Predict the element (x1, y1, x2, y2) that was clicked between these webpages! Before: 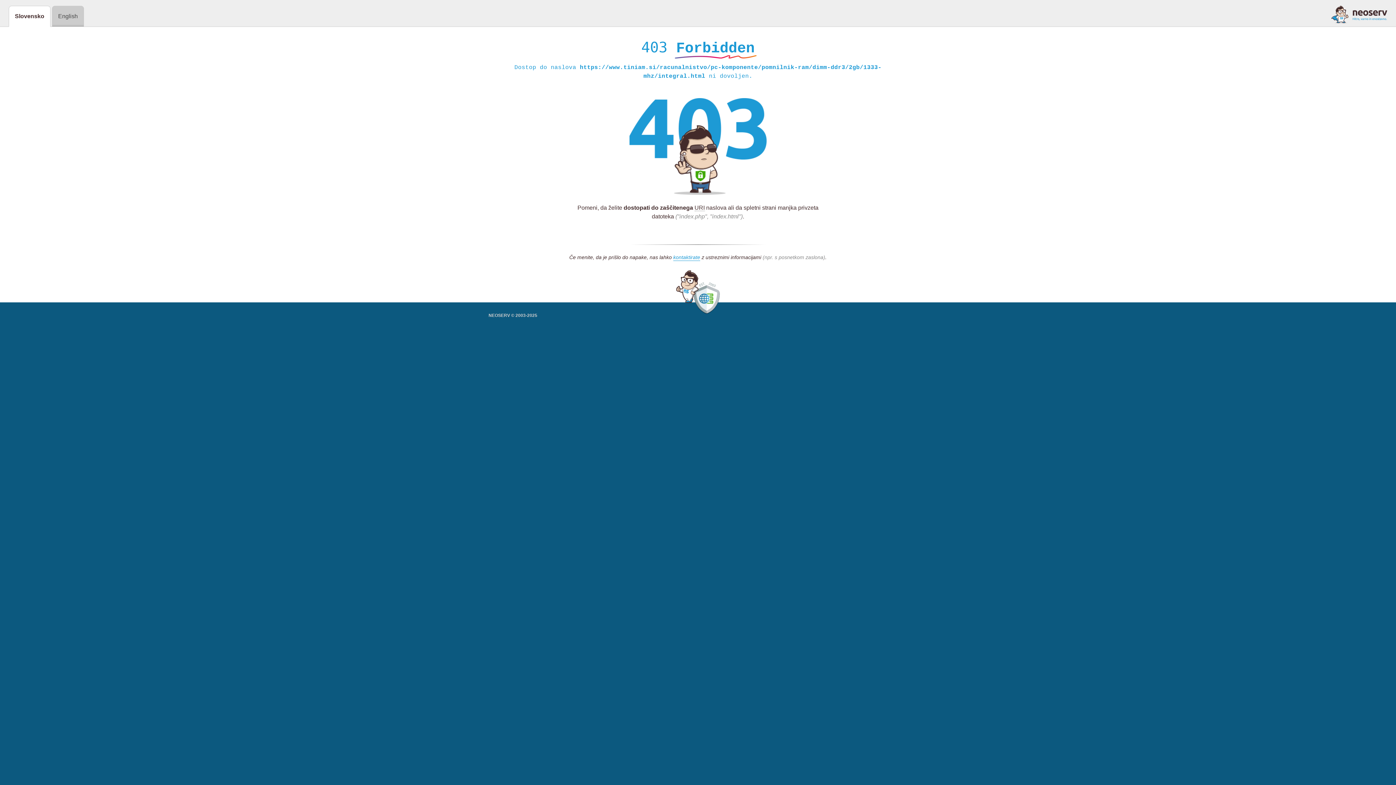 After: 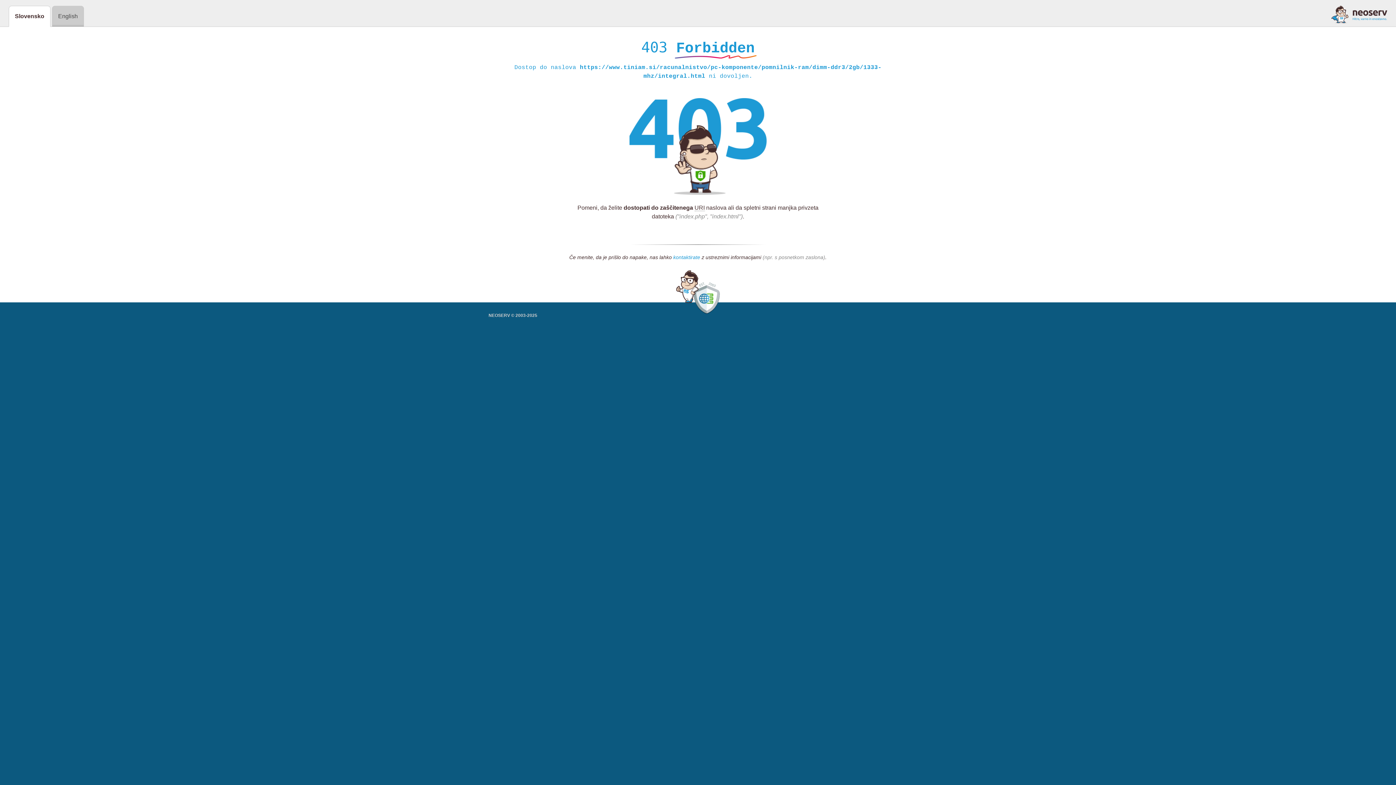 Action: bbox: (673, 254, 700, 261) label: kontaktirate